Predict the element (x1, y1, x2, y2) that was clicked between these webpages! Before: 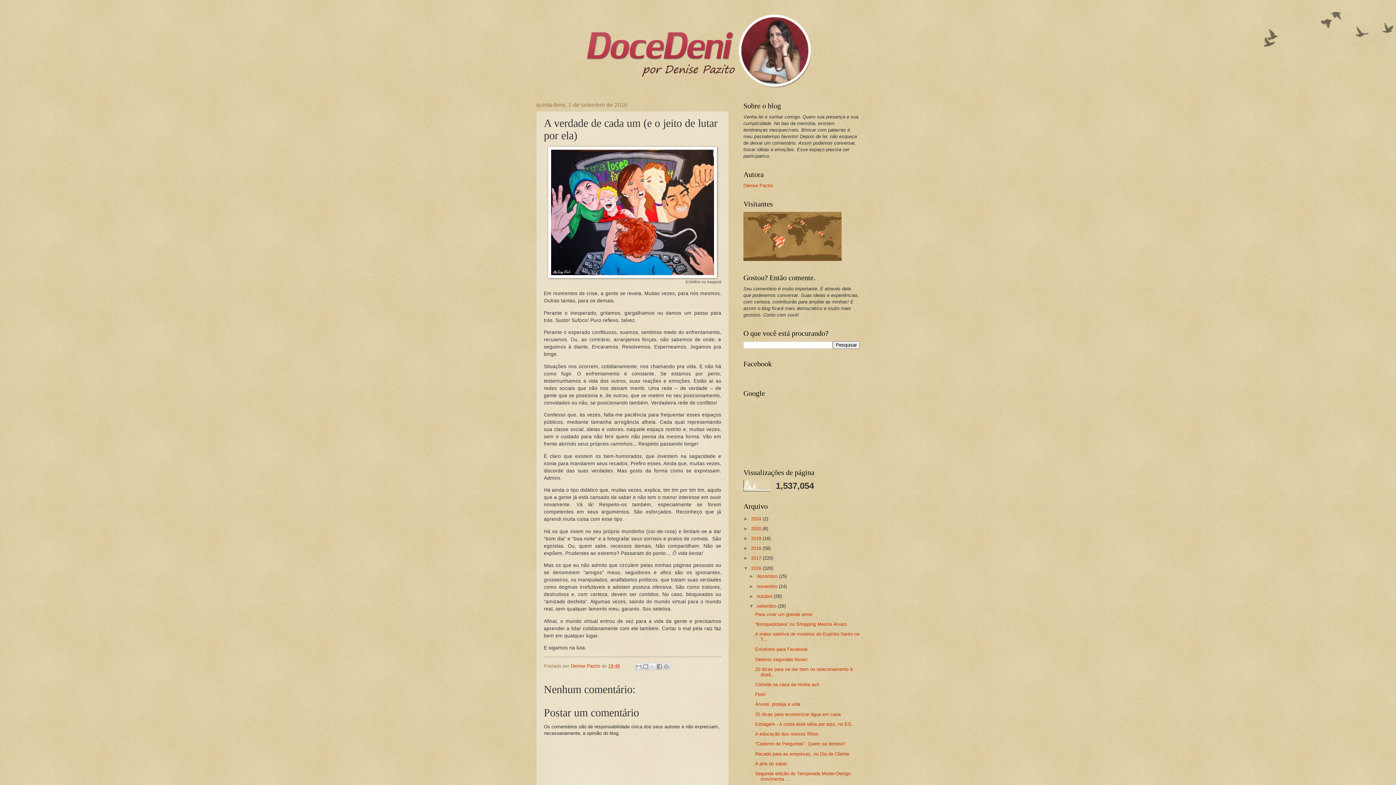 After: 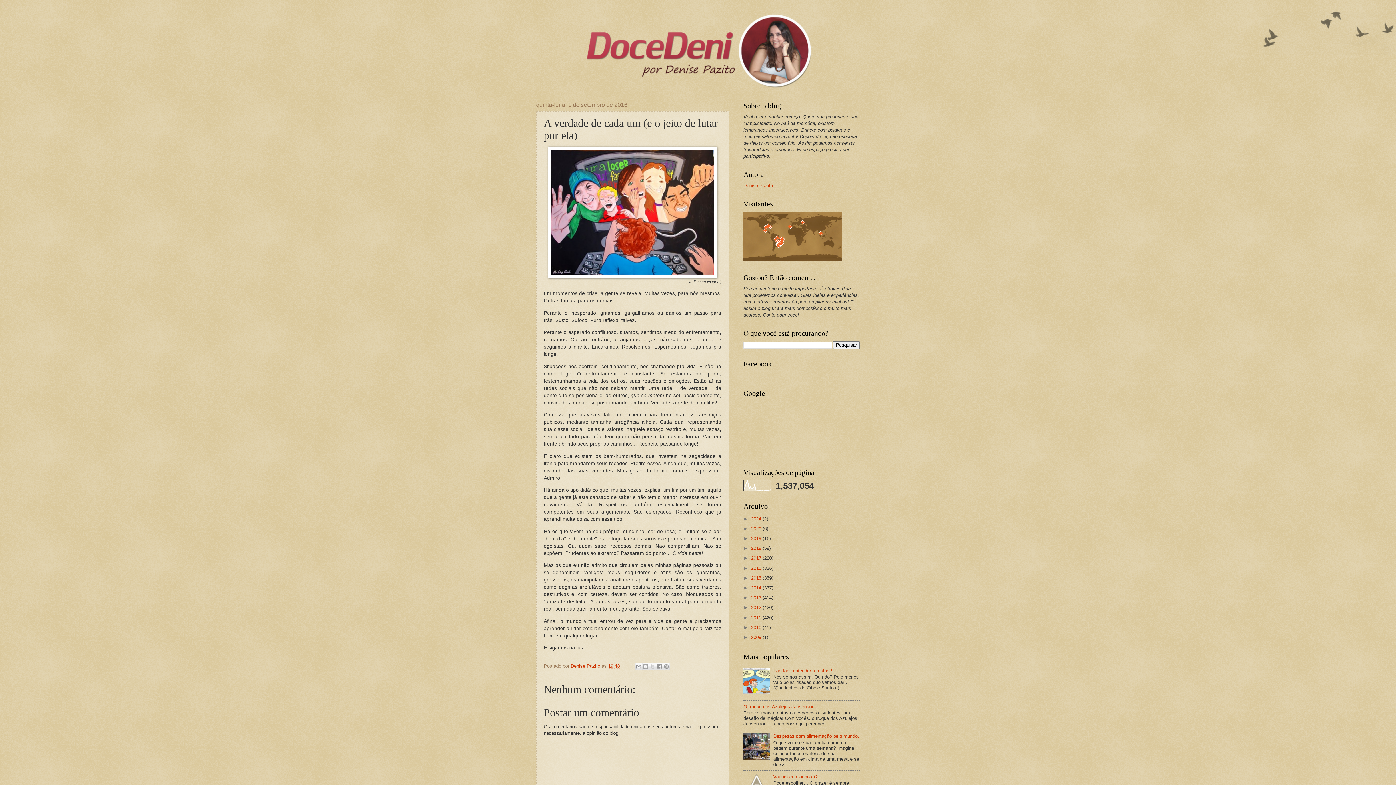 Action: bbox: (743, 565, 751, 571) label: ▼  